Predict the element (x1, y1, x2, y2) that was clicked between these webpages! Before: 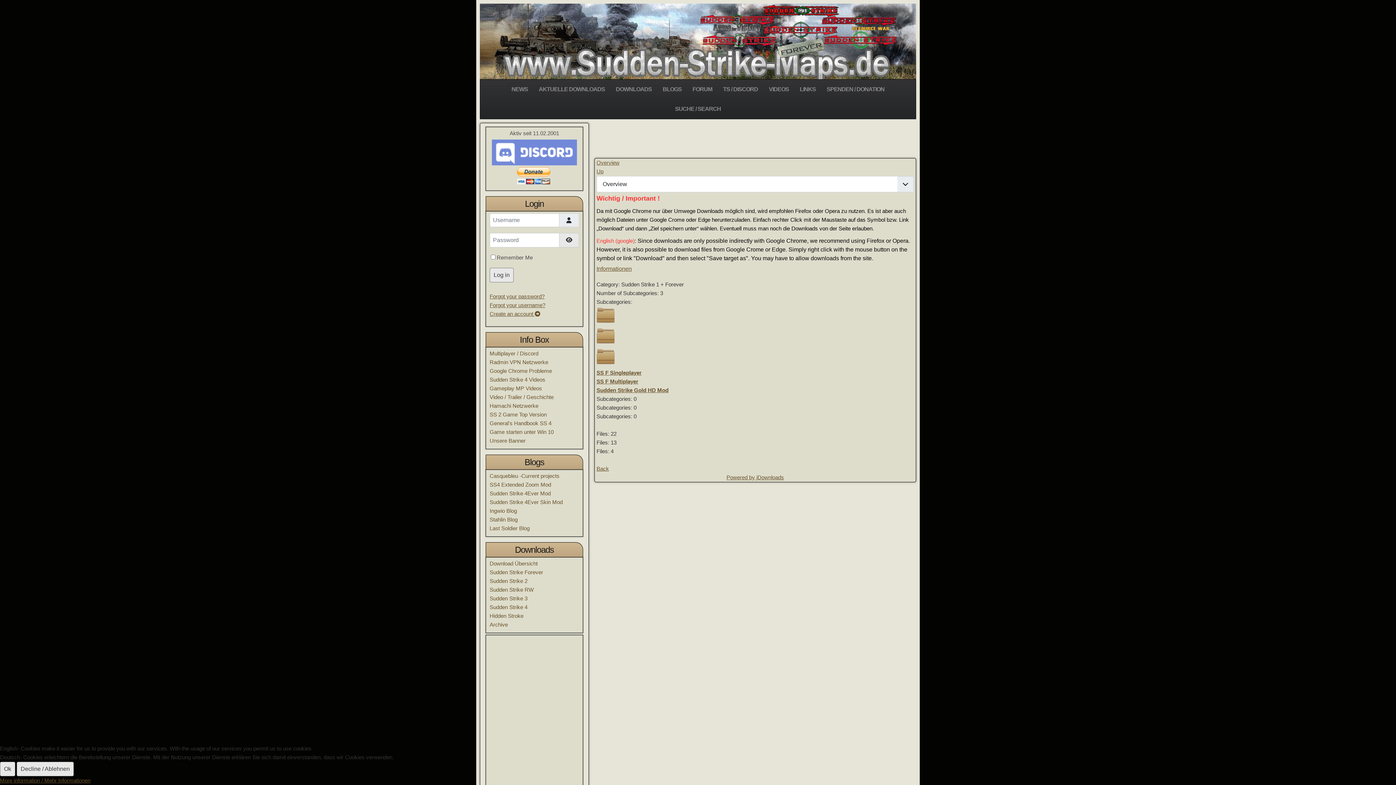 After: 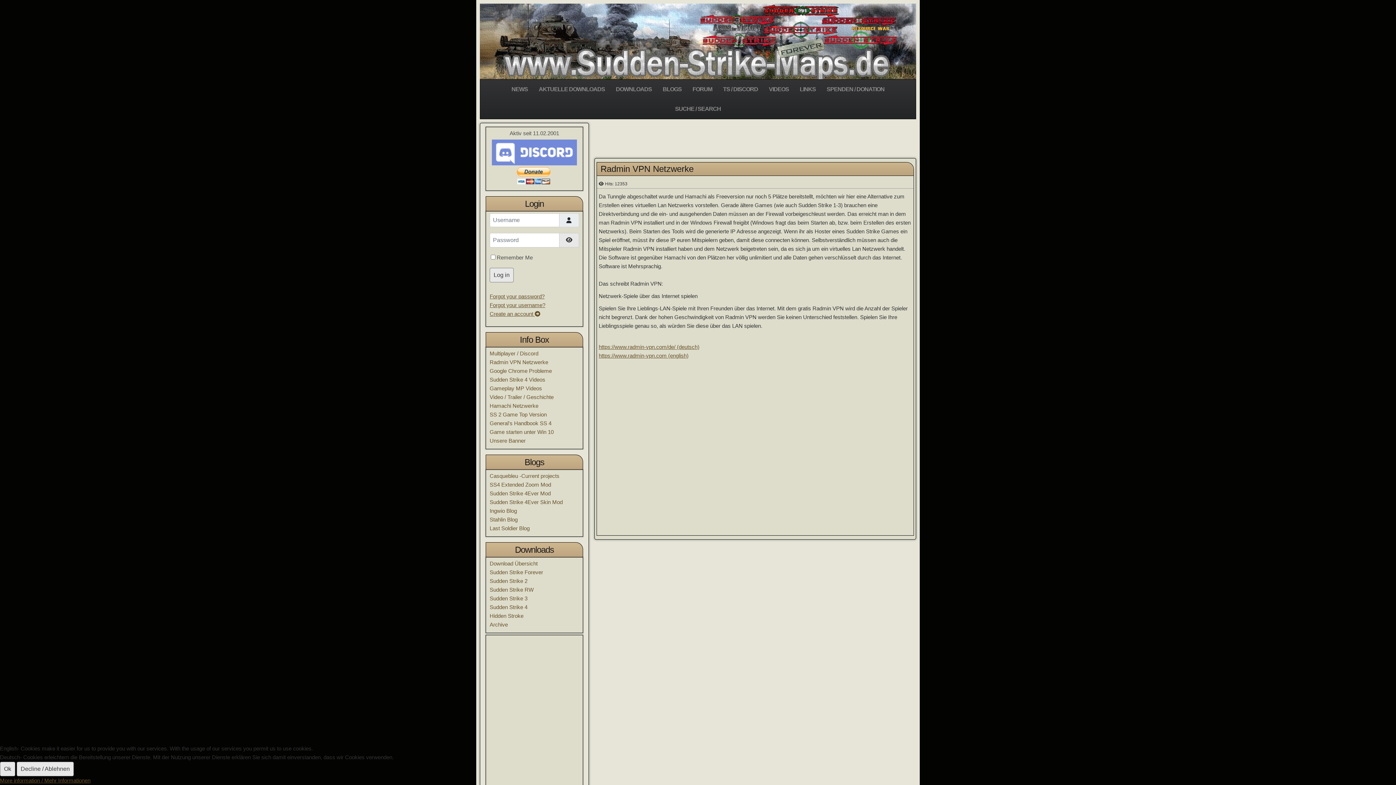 Action: bbox: (489, 359, 548, 365) label: Radmin VPN Netzwerke